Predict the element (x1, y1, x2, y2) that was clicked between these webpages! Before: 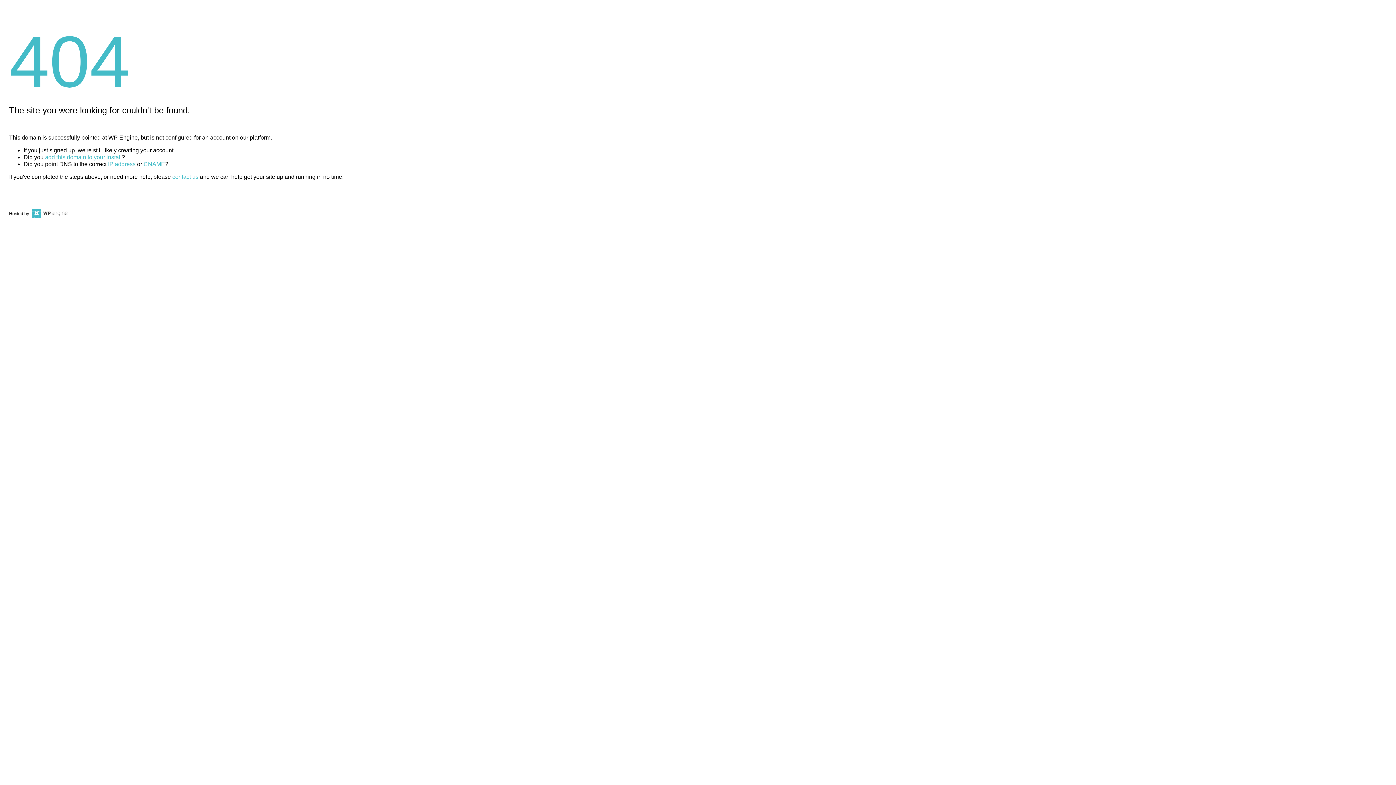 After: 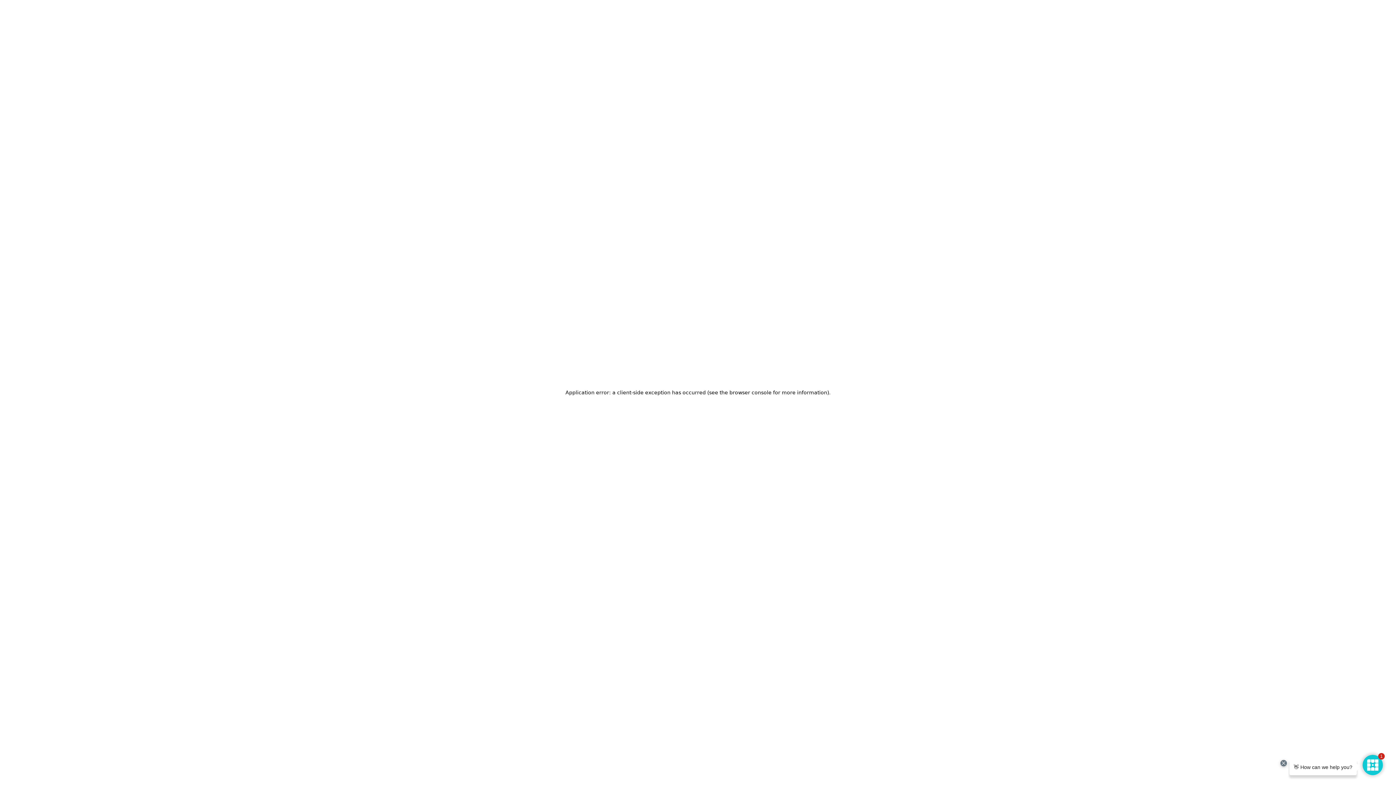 Action: bbox: (30, 211, 67, 216)